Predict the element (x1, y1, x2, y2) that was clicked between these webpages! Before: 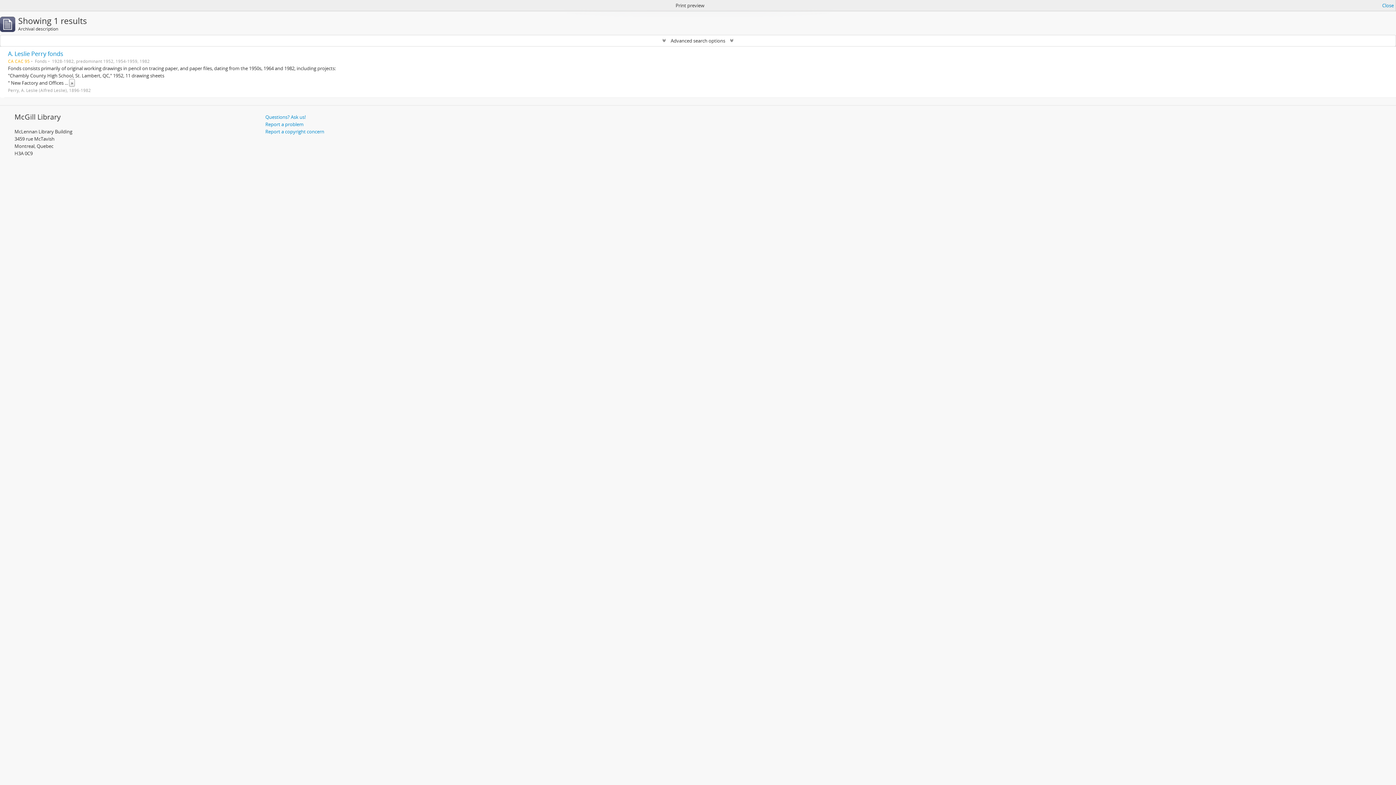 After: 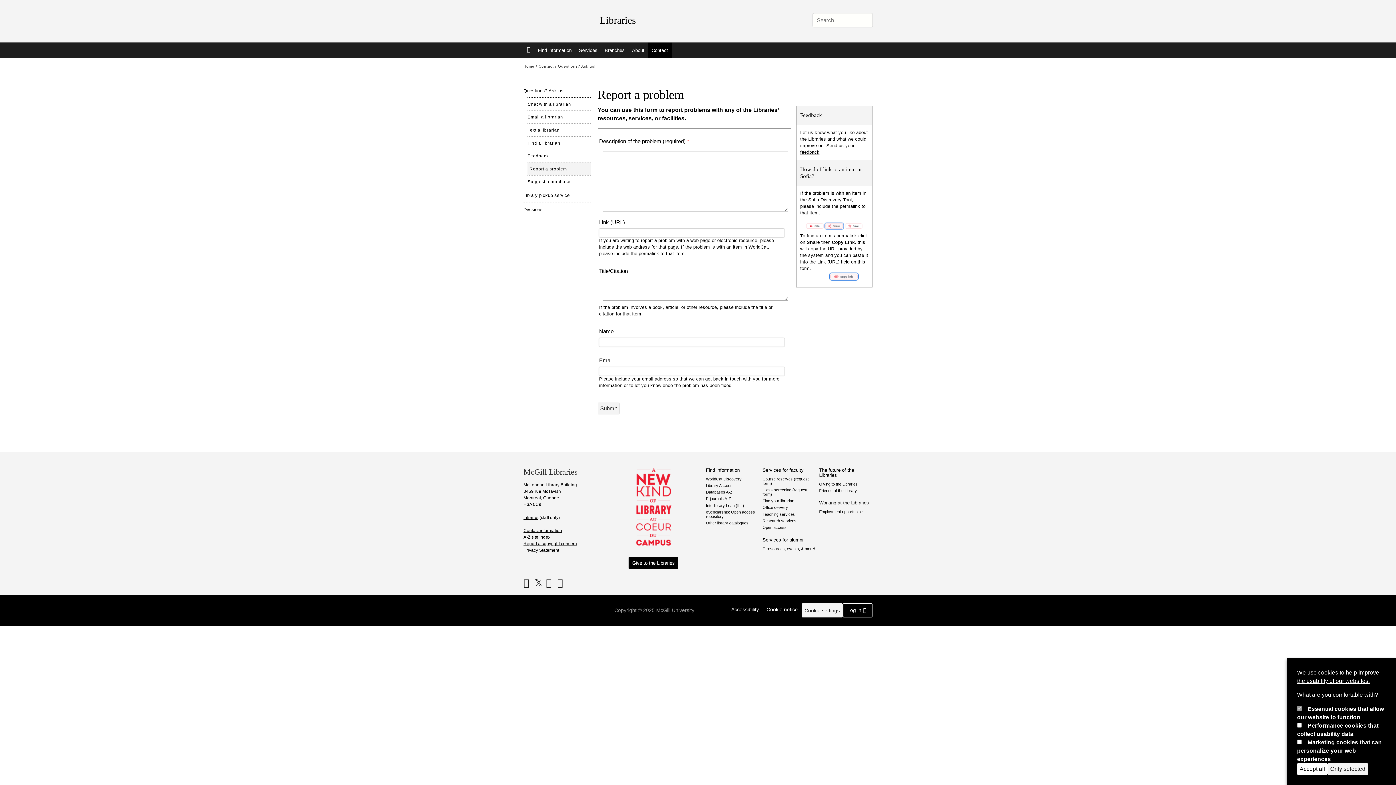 Action: bbox: (265, 121, 303, 127) label: Report a problem